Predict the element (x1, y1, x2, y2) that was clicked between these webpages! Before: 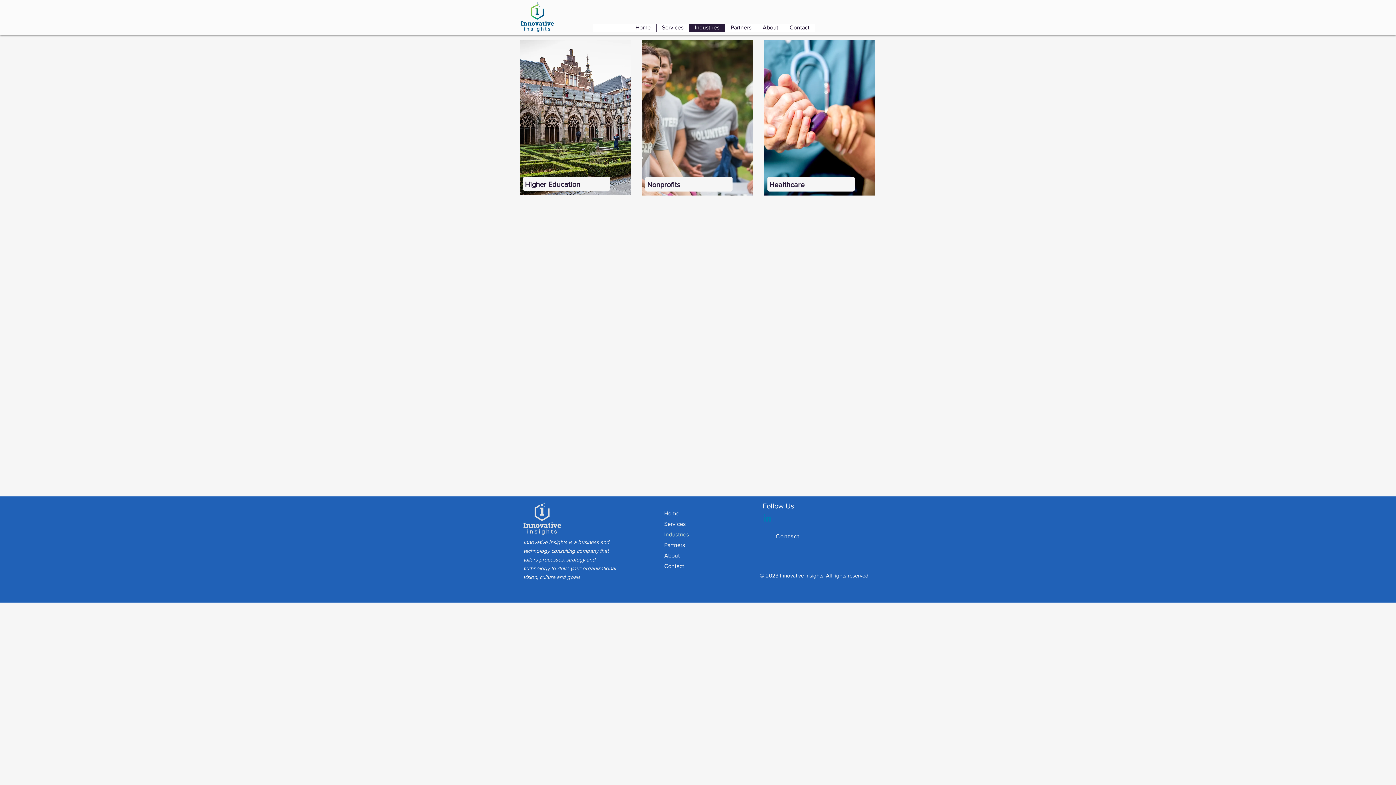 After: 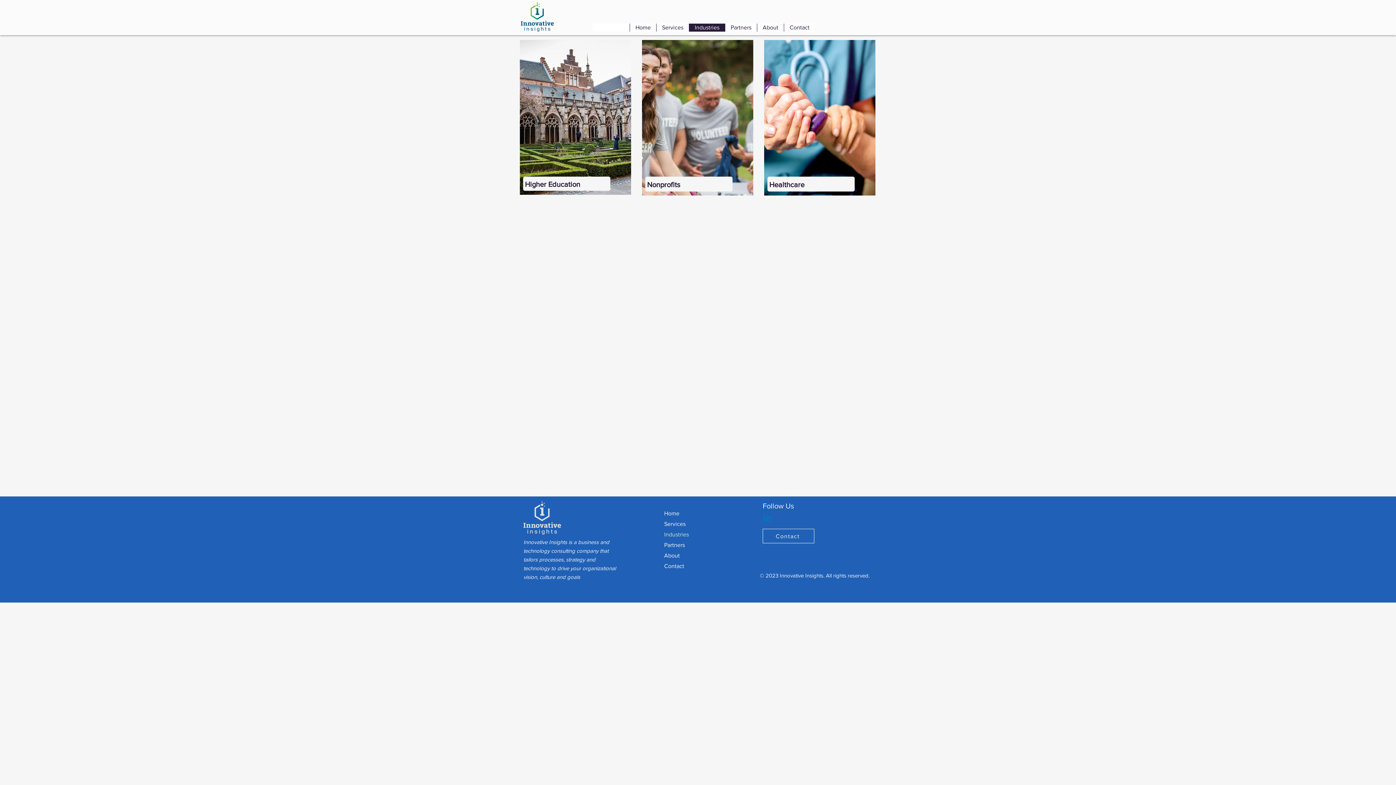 Action: bbox: (689, 23, 725, 31) label: Industries